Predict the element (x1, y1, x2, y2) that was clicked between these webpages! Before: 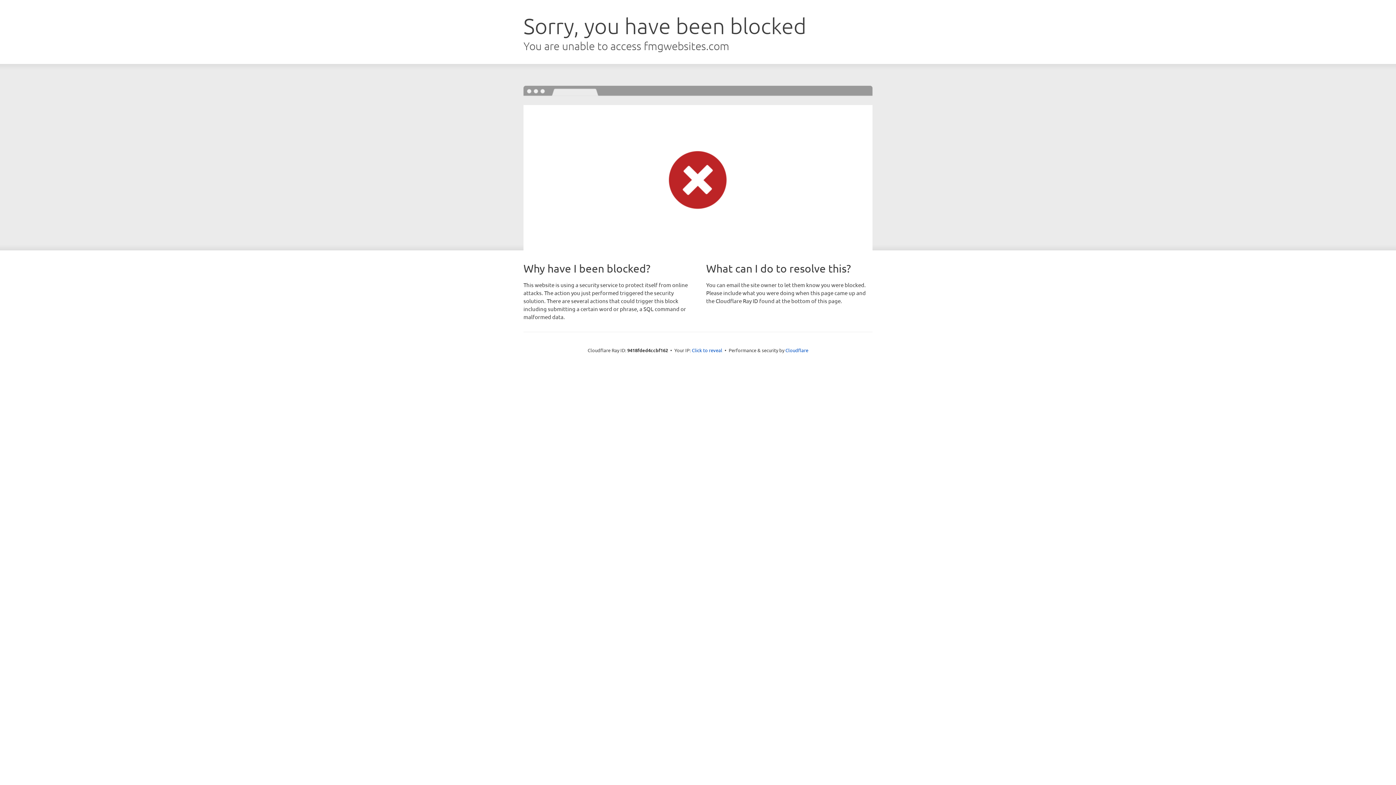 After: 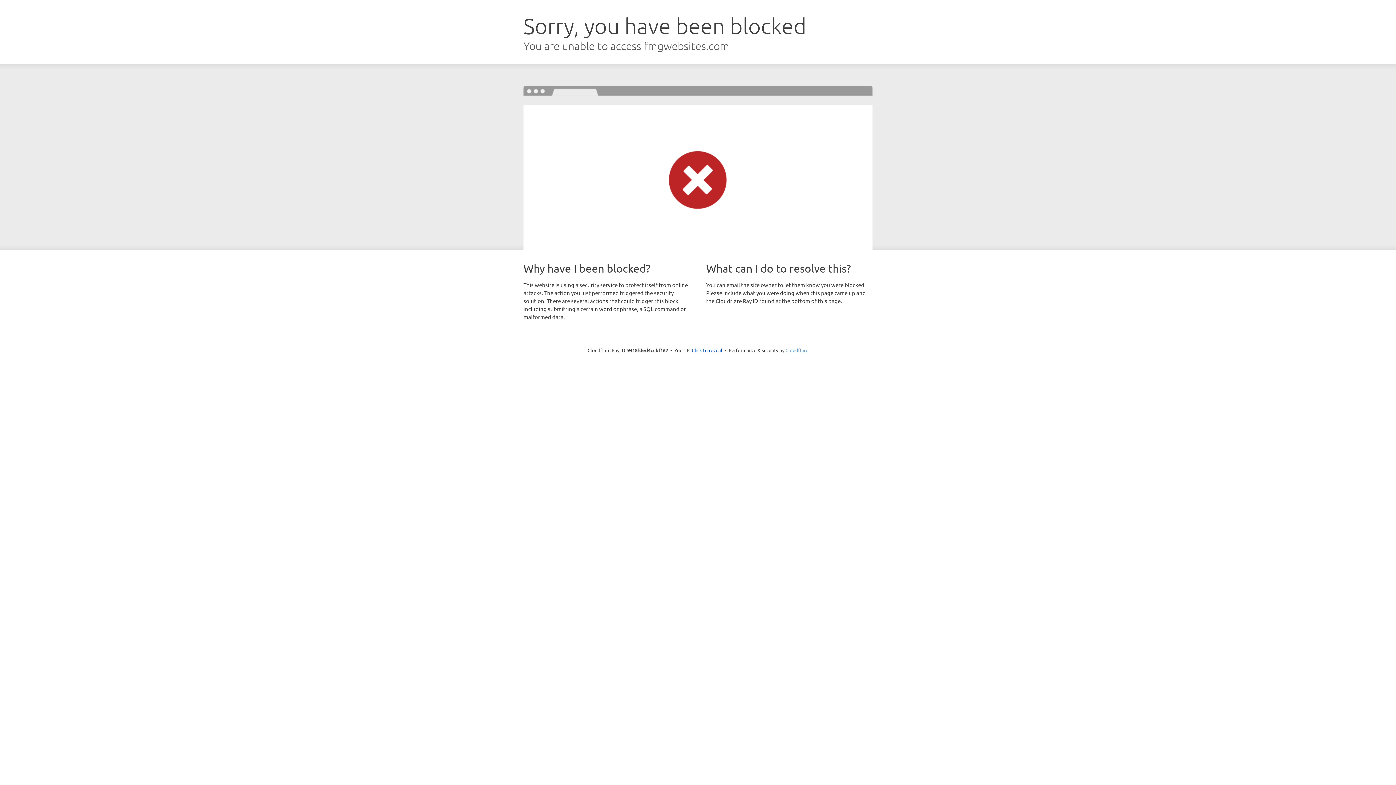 Action: bbox: (785, 347, 808, 353) label: Cloudflare